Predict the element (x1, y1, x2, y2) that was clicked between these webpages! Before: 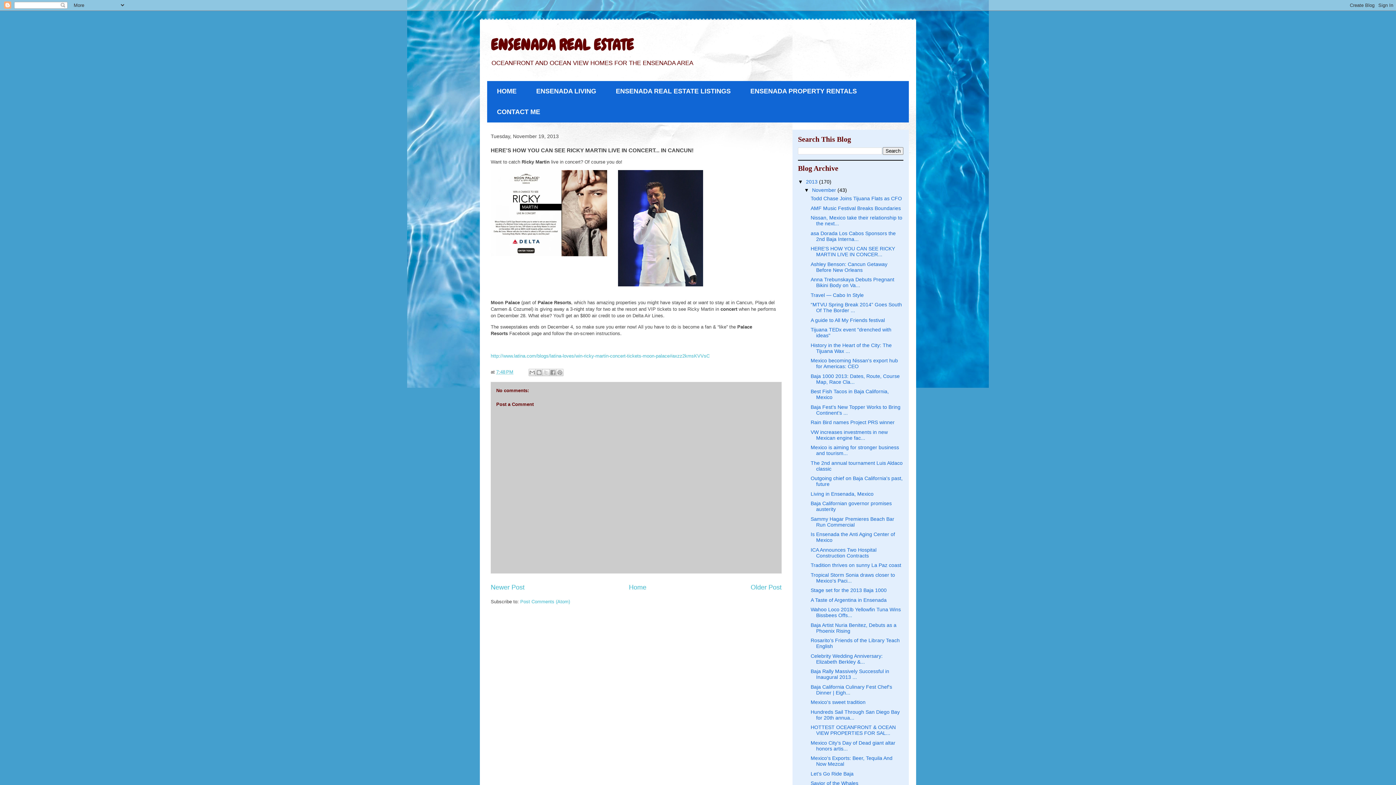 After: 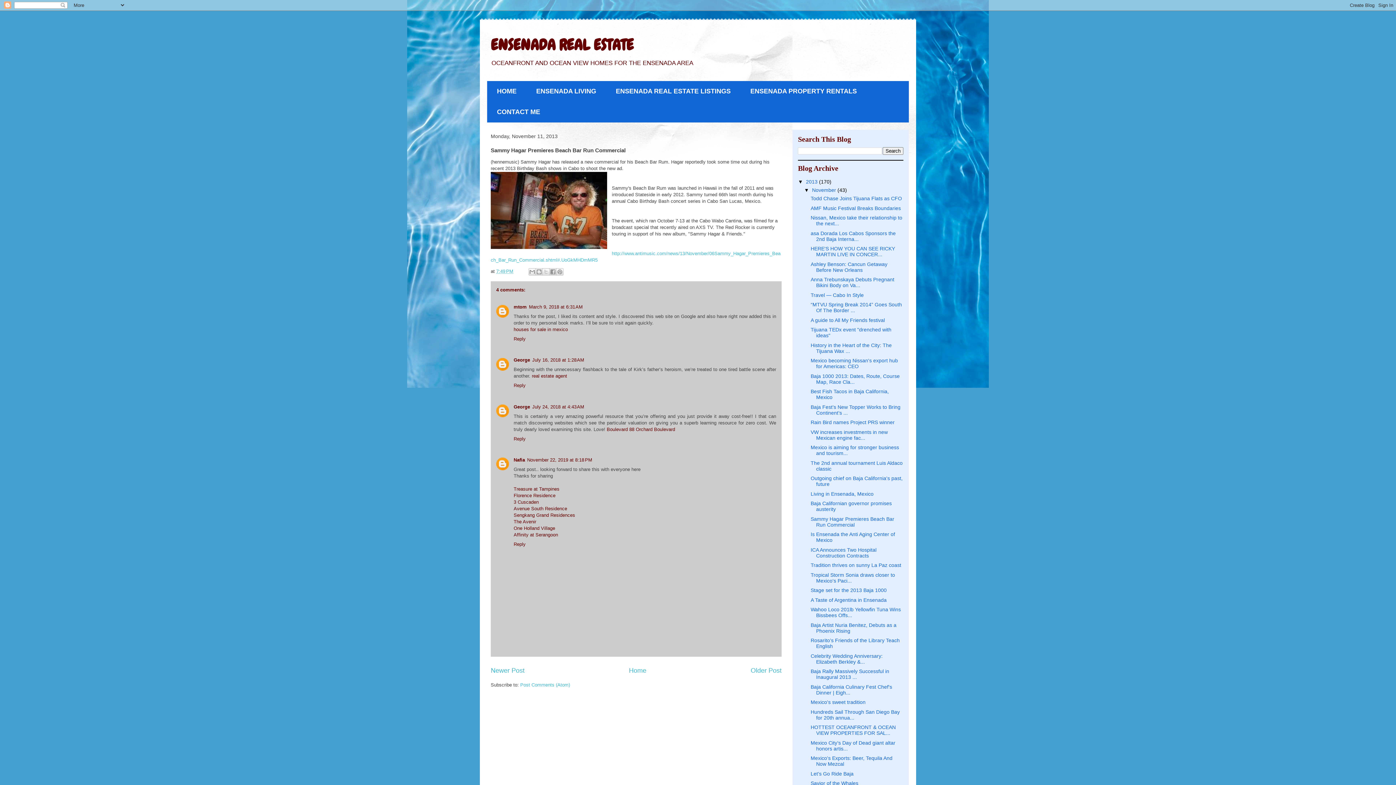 Action: label: Sammy Hagar Premieres Beach Bar Run Commercial bbox: (810, 516, 894, 527)